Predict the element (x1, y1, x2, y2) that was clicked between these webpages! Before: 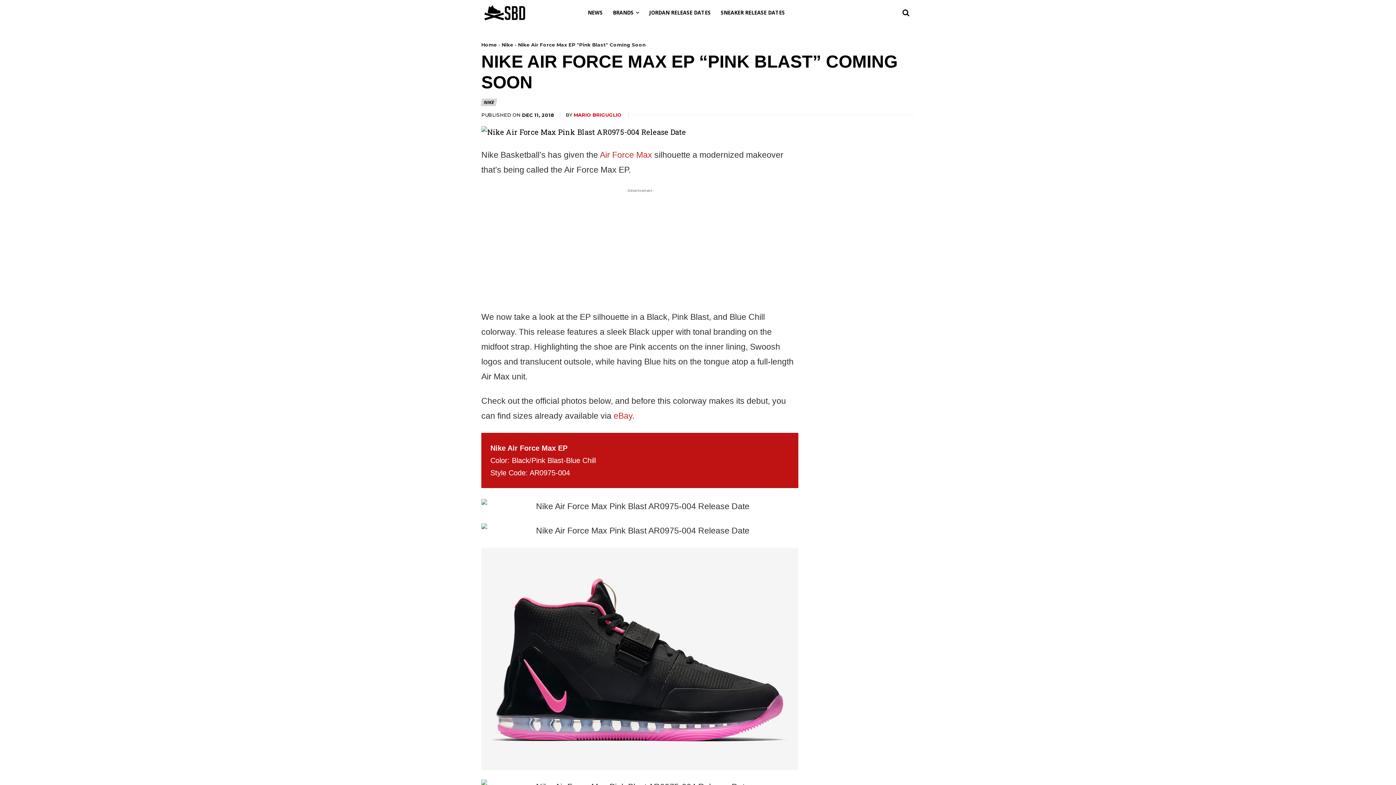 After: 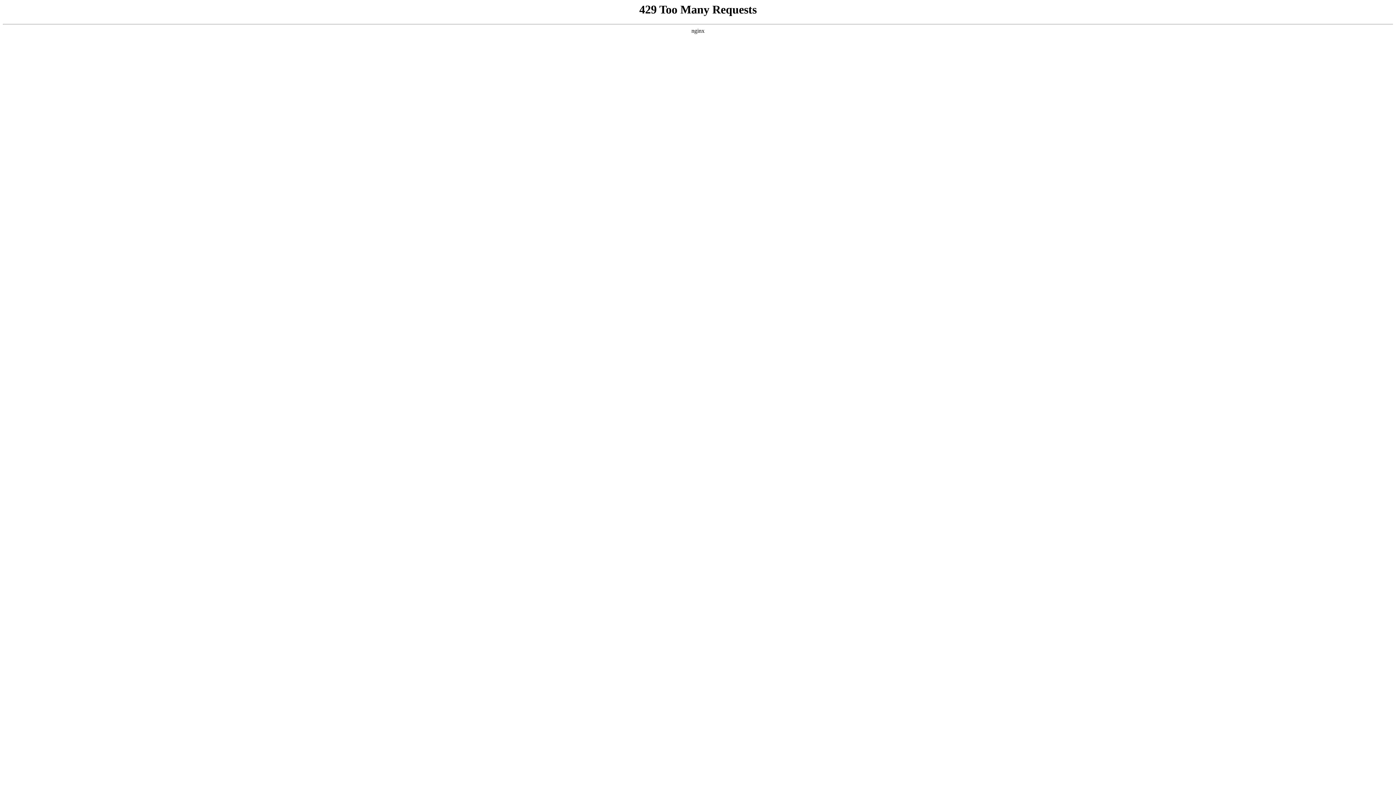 Action: bbox: (501, 41, 513, 47) label: Nike